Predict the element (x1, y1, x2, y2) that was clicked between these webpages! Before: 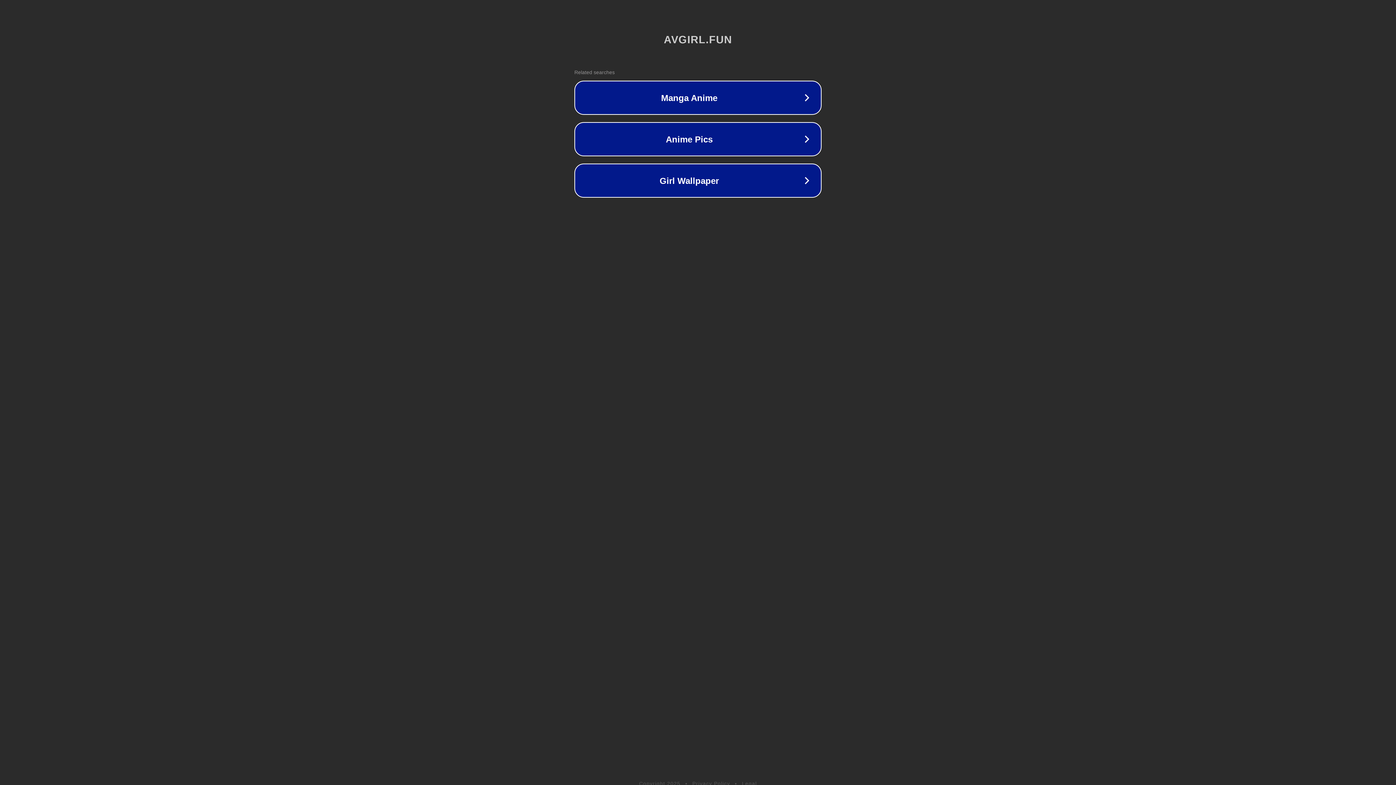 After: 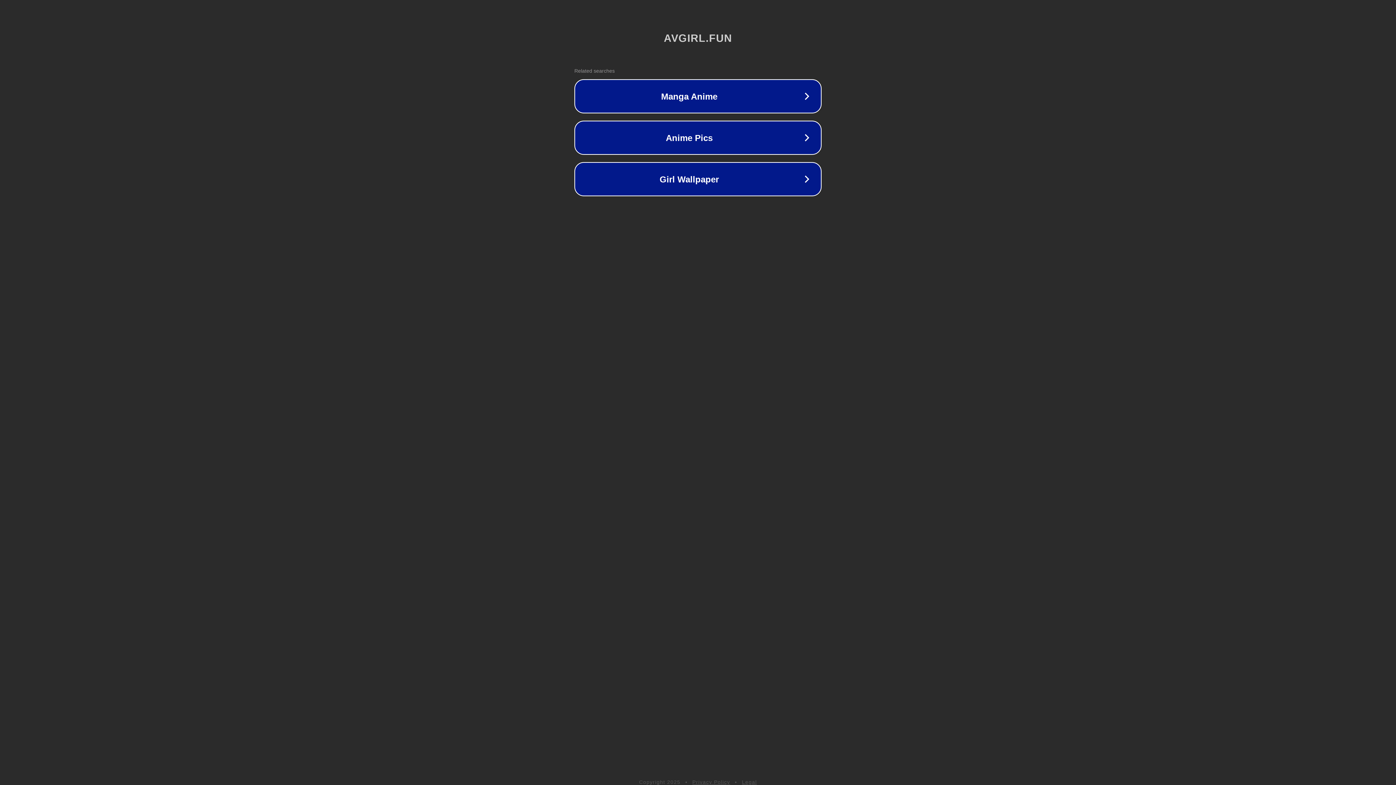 Action: label: Privacy Policy bbox: (692, 781, 730, 786)